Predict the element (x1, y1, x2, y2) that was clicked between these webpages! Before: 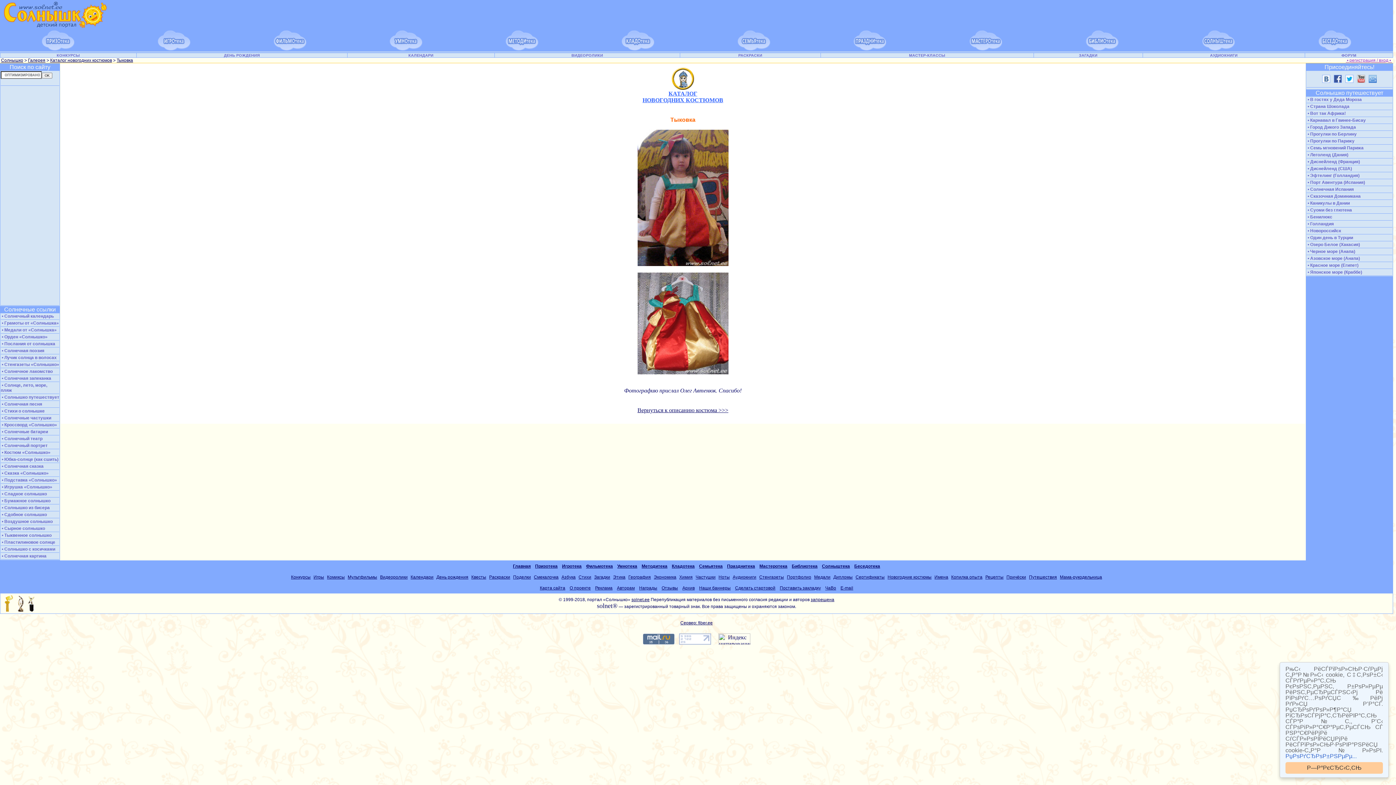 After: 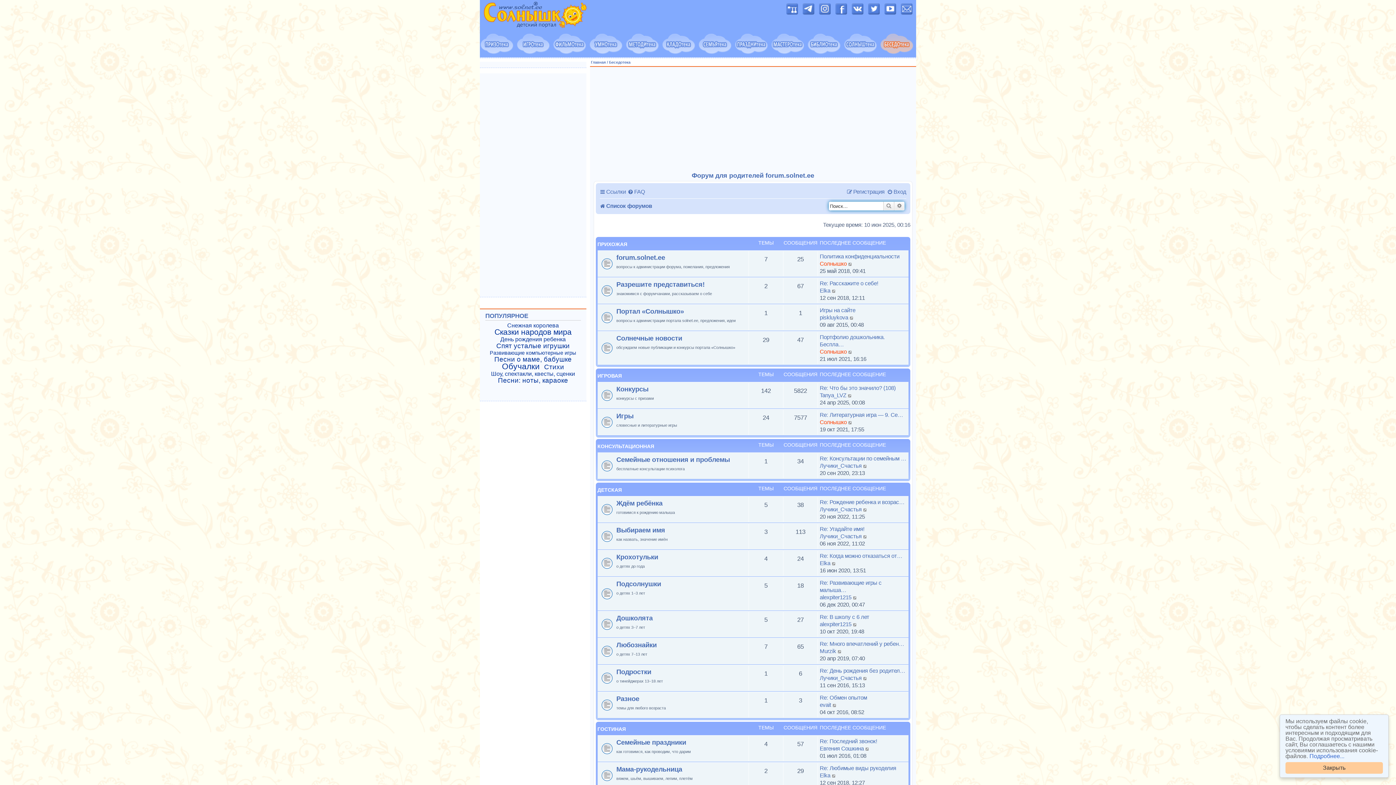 Action: label: Беседотека bbox: (854, 564, 880, 569)